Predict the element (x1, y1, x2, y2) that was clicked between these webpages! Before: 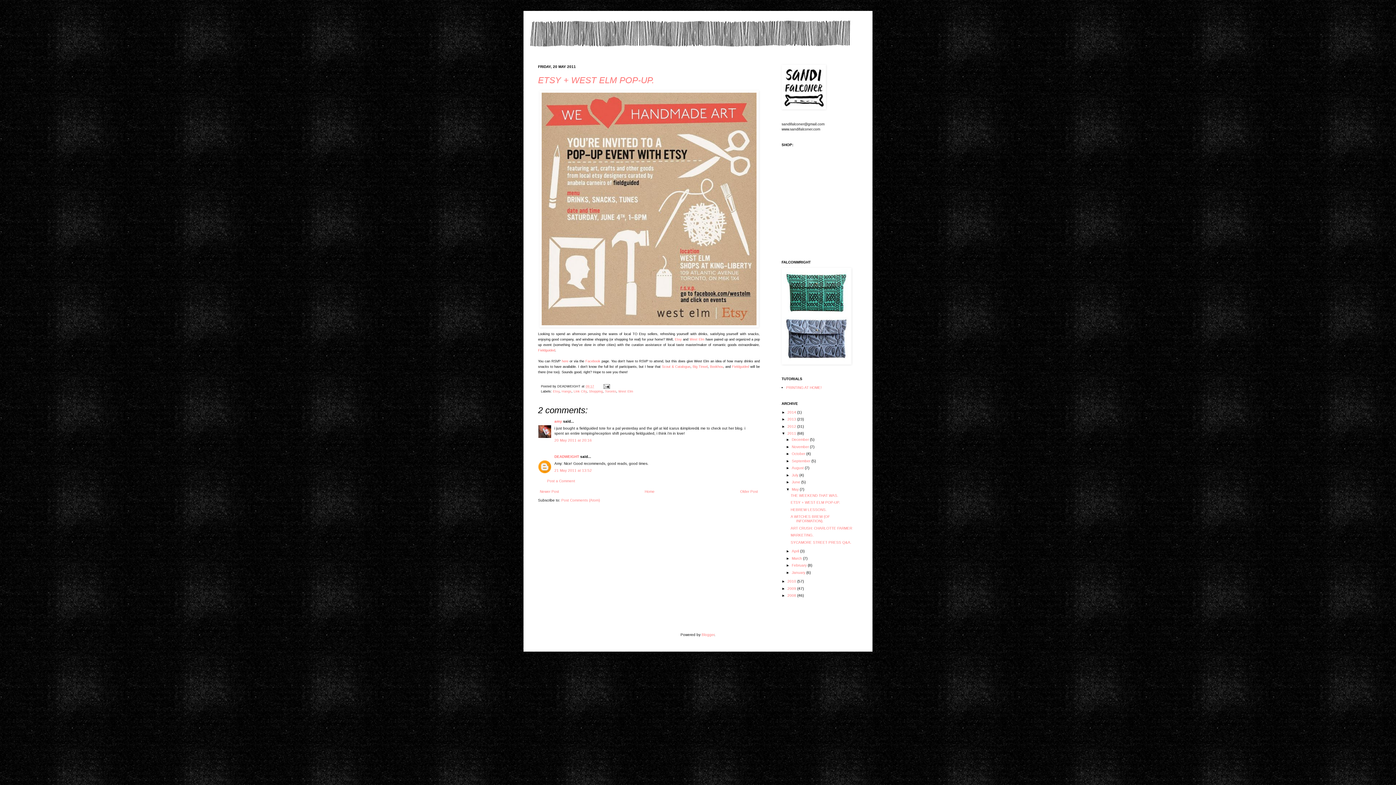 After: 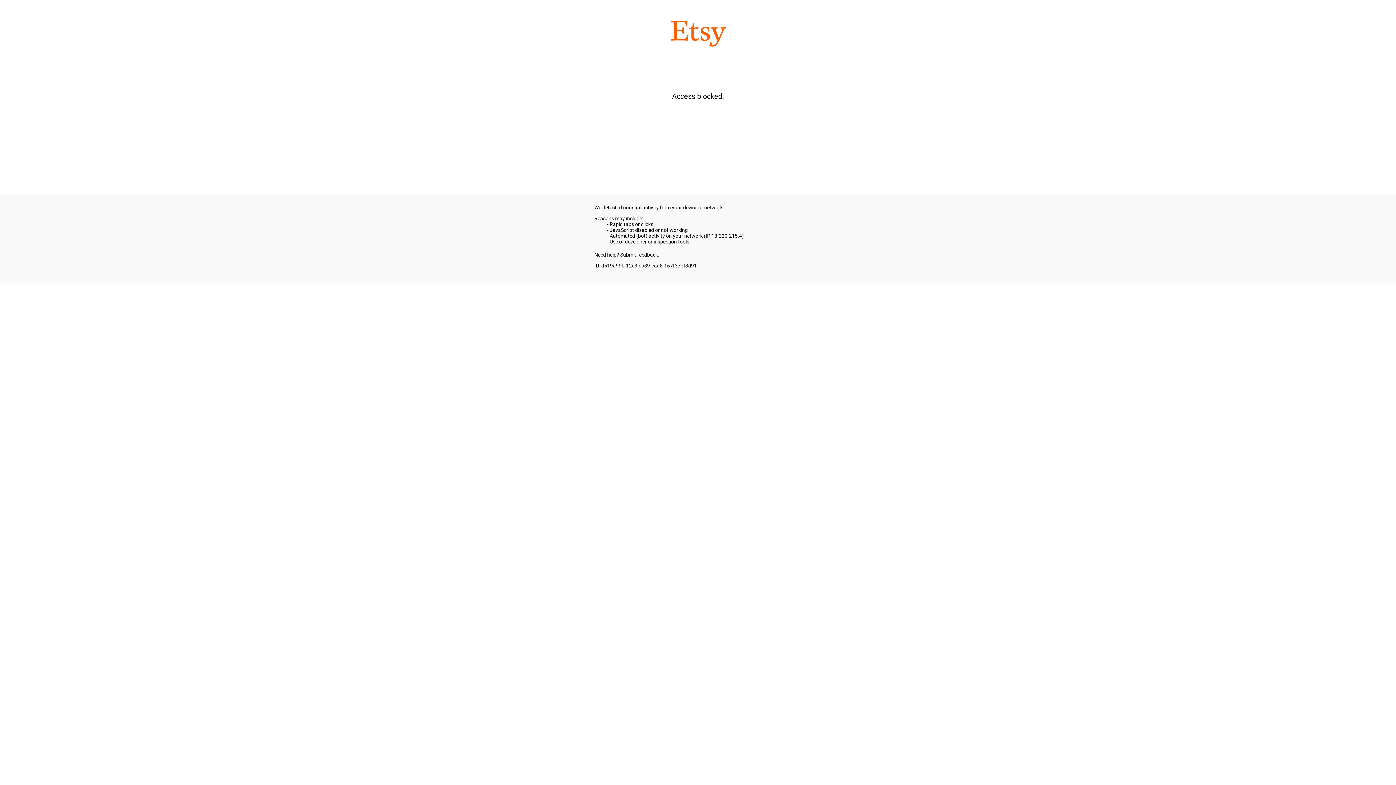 Action: label: Bookhou bbox: (710, 364, 723, 368)